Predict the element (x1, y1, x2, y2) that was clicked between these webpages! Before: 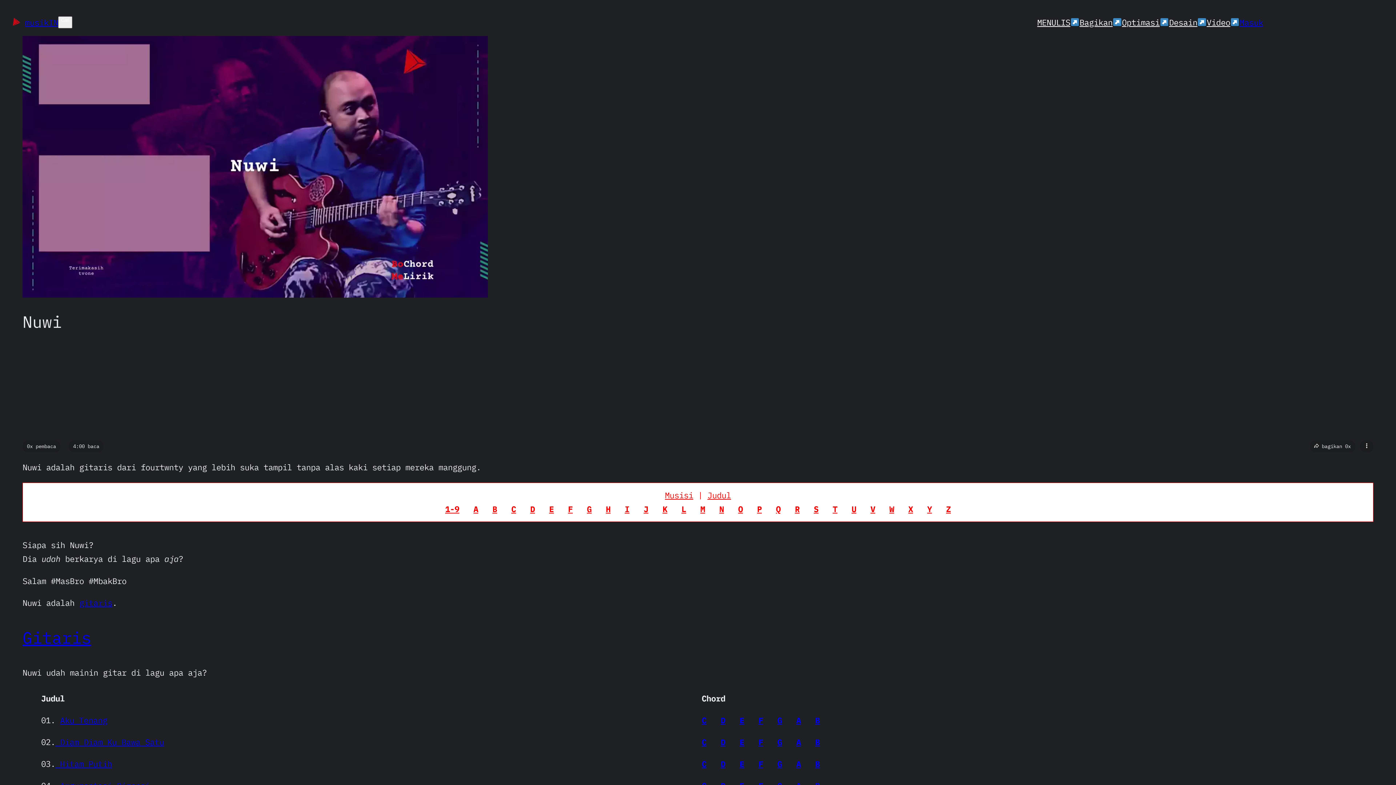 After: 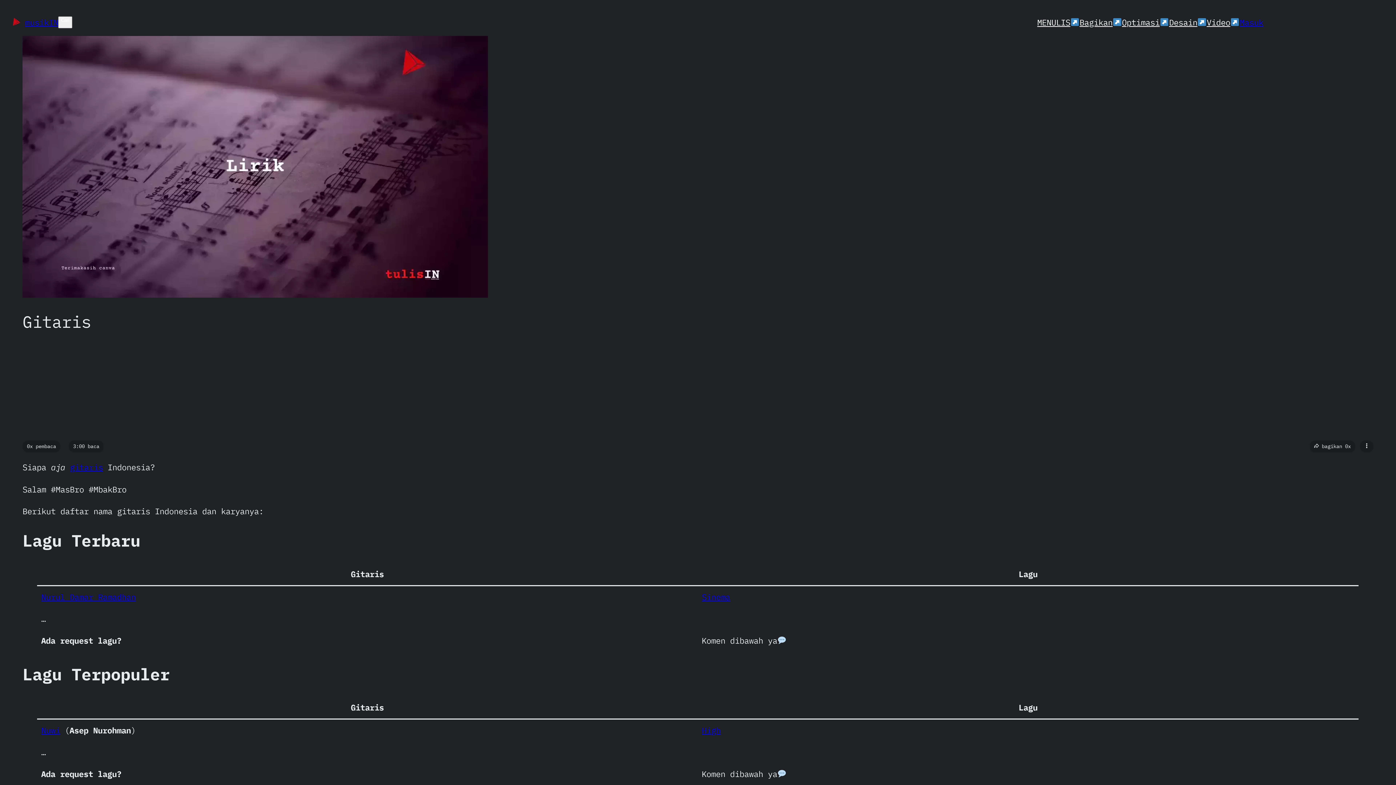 Action: bbox: (79, 597, 112, 608) label: gitaris